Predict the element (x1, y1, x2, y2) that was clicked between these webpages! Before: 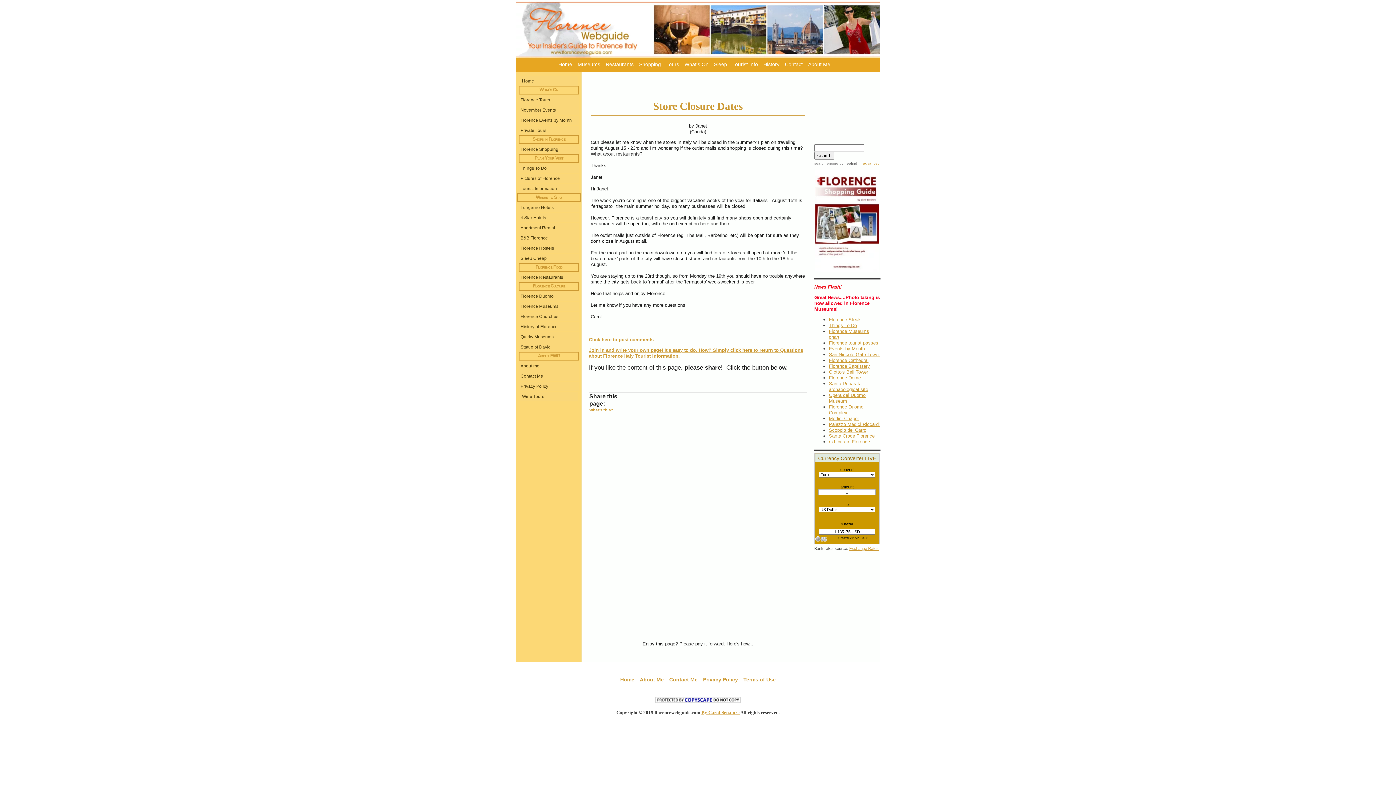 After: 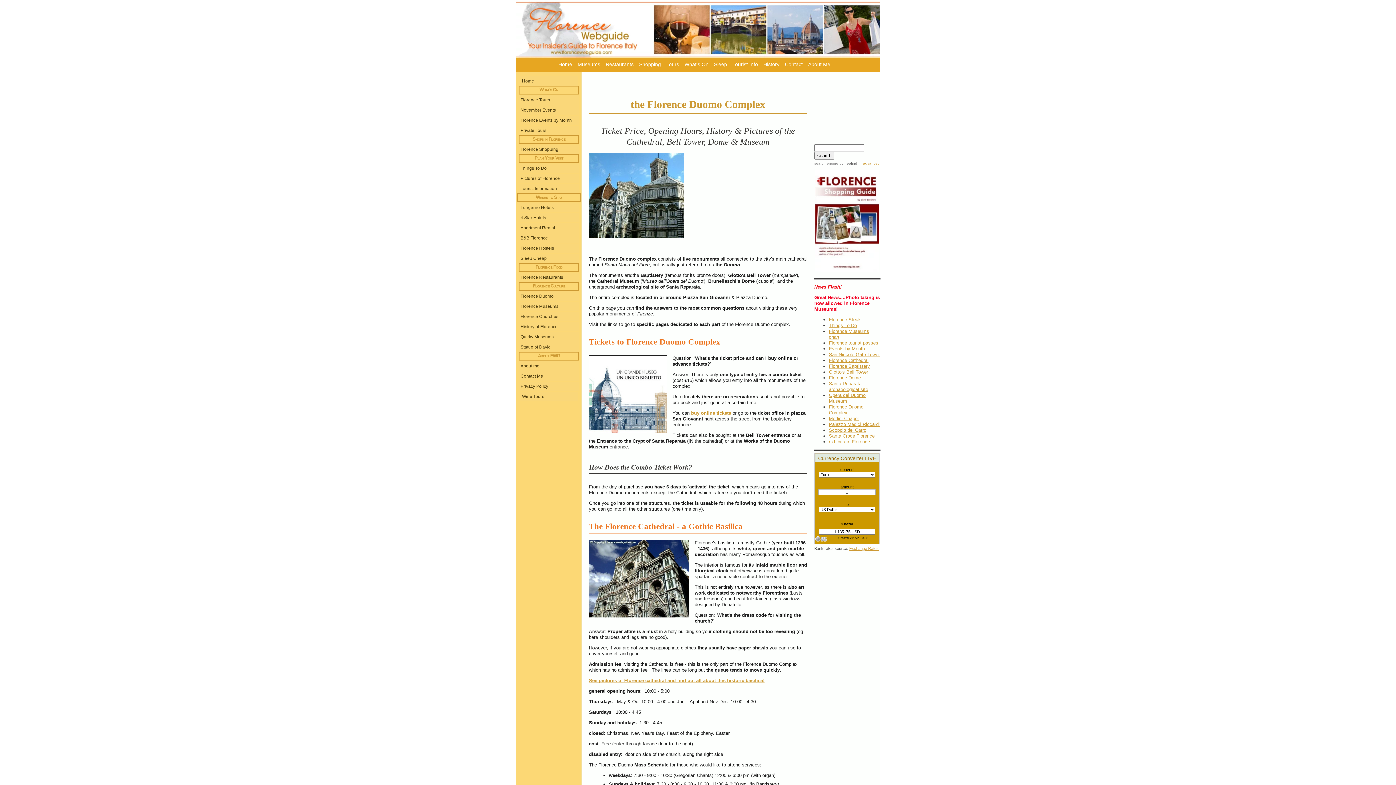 Action: bbox: (829, 404, 863, 415) label: Florence Duomo Complex